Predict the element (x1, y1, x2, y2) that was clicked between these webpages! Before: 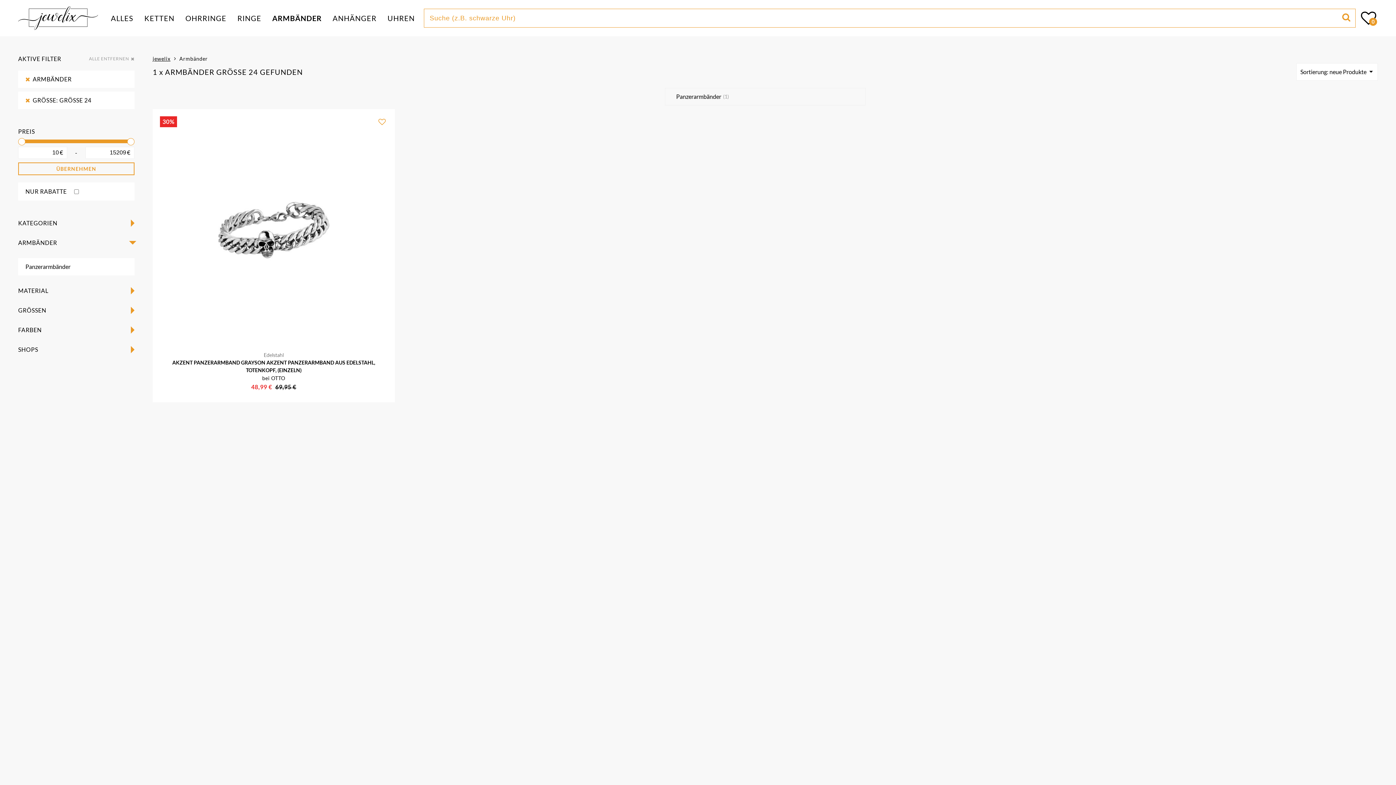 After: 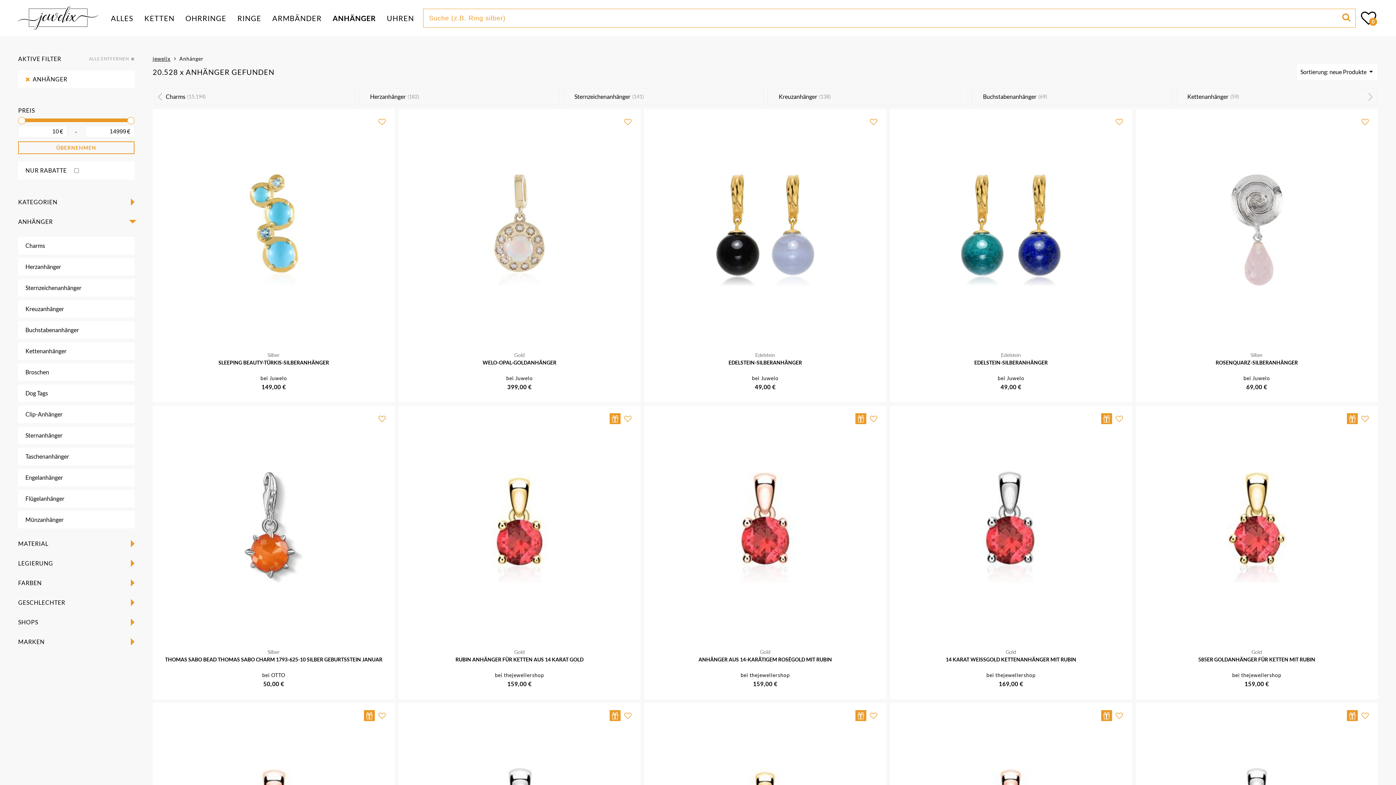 Action: label: ANHÄNGER bbox: (327, 12, 382, 23)